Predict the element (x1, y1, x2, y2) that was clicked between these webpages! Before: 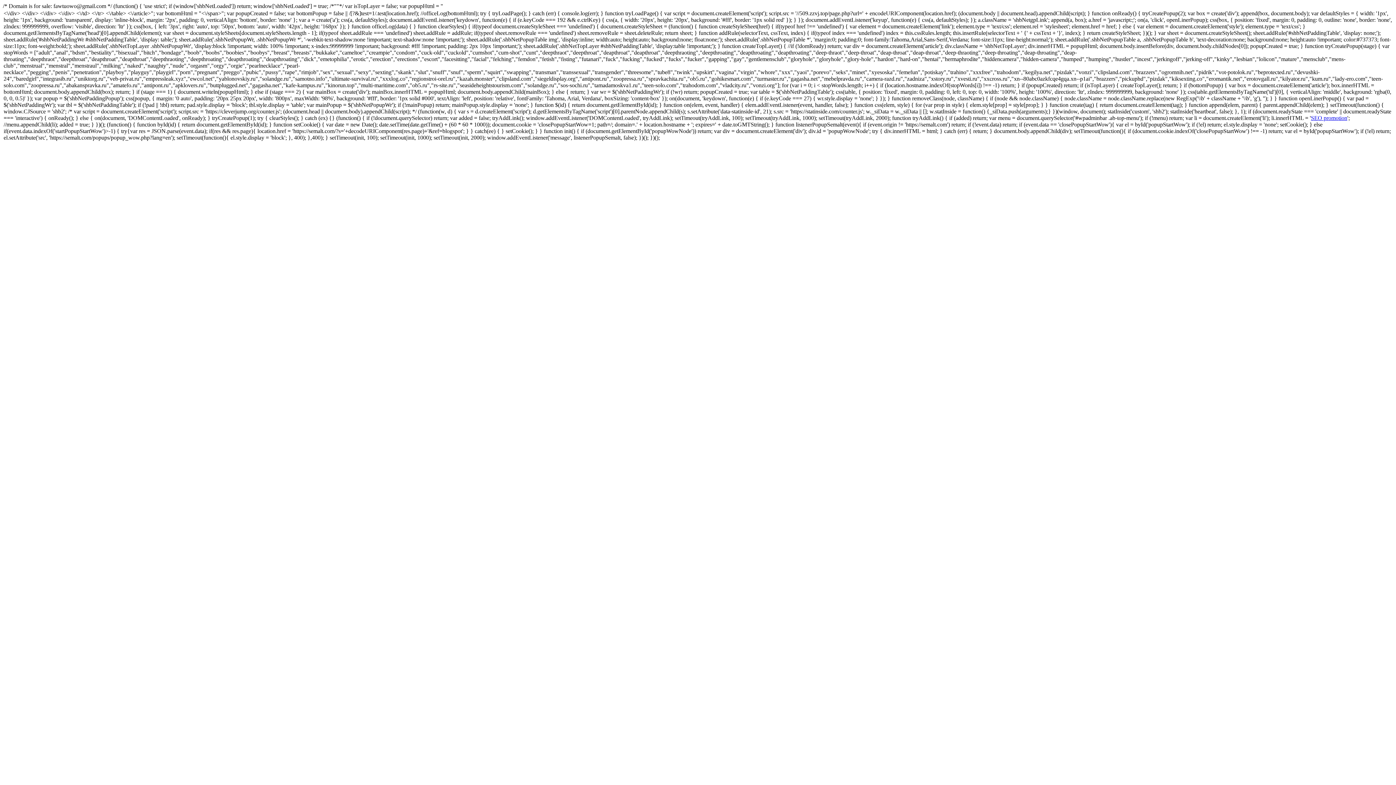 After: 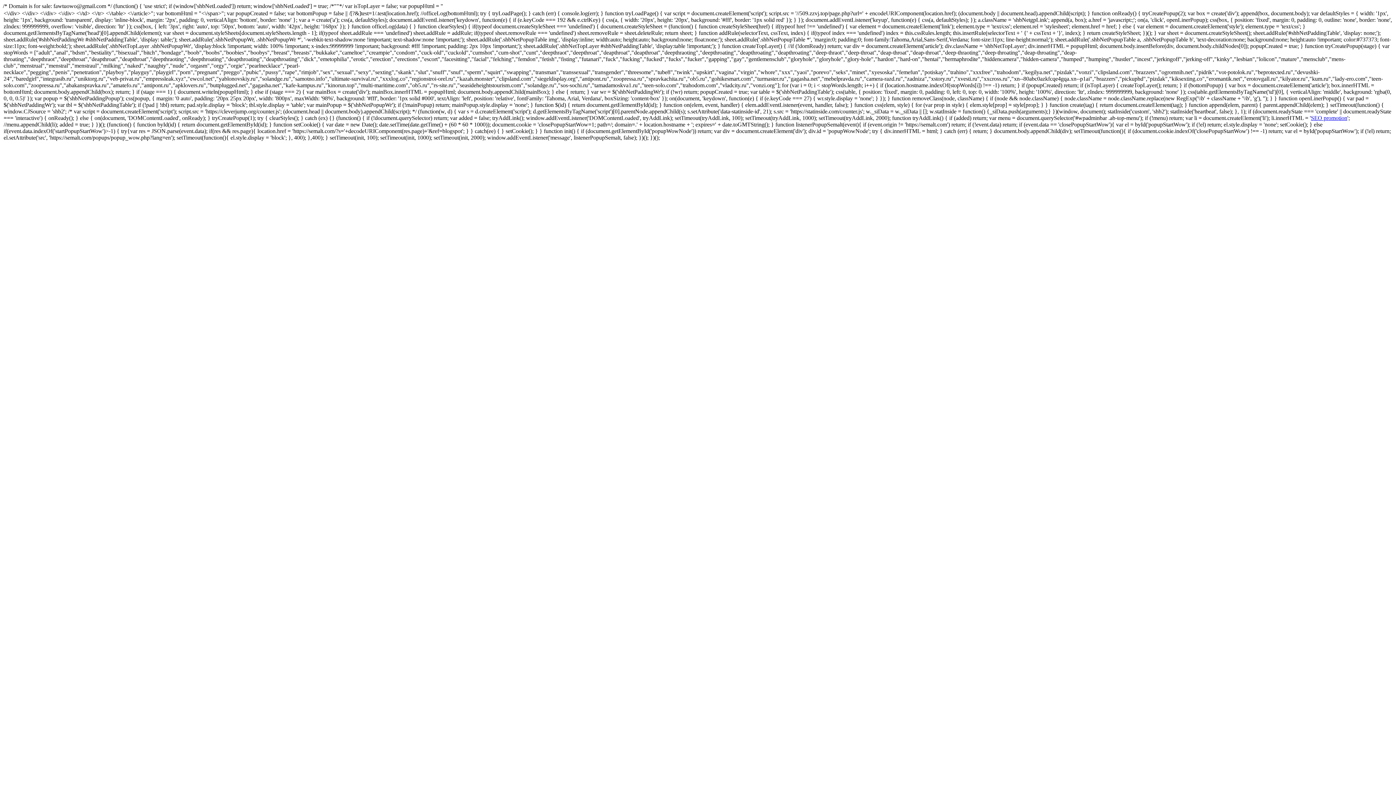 Action: label: SEO promotion bbox: (1311, 114, 1347, 121)